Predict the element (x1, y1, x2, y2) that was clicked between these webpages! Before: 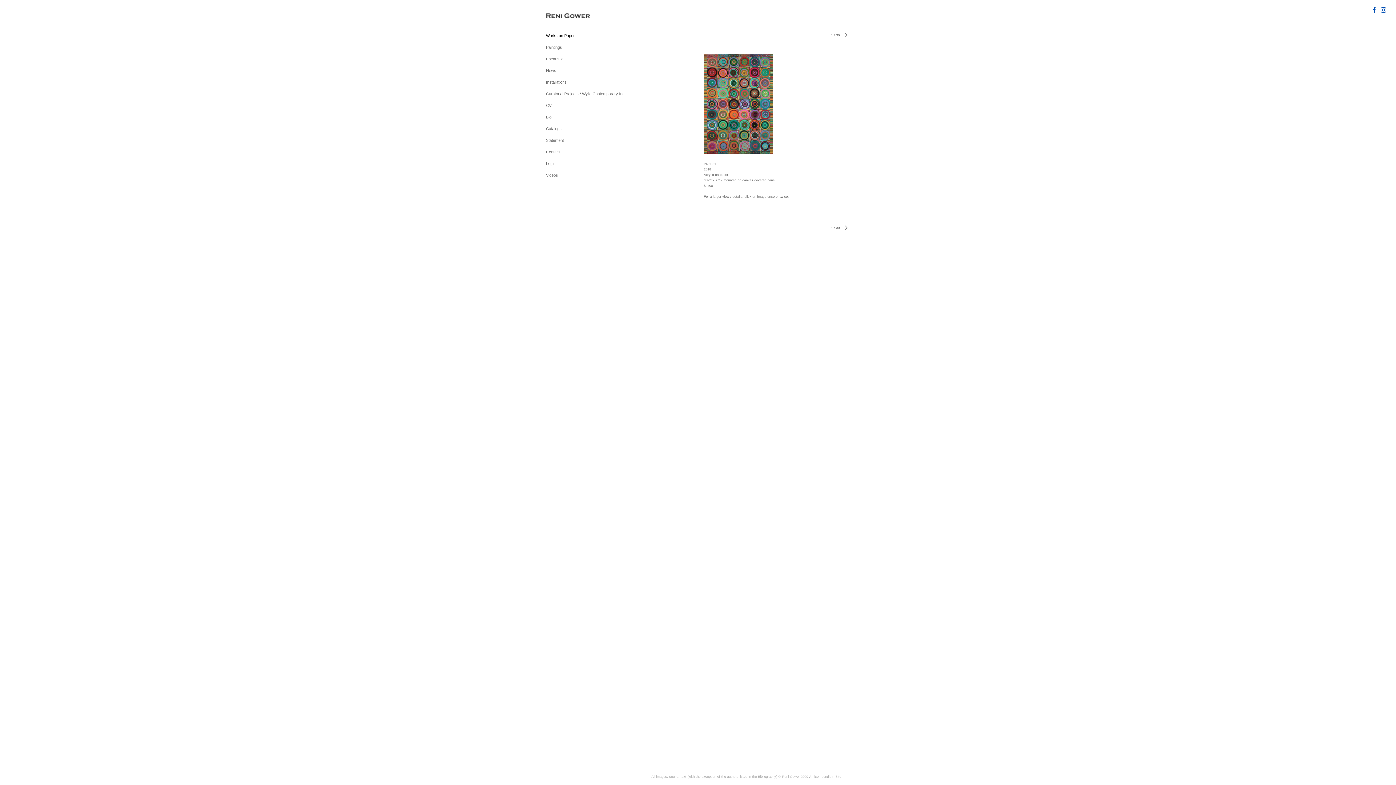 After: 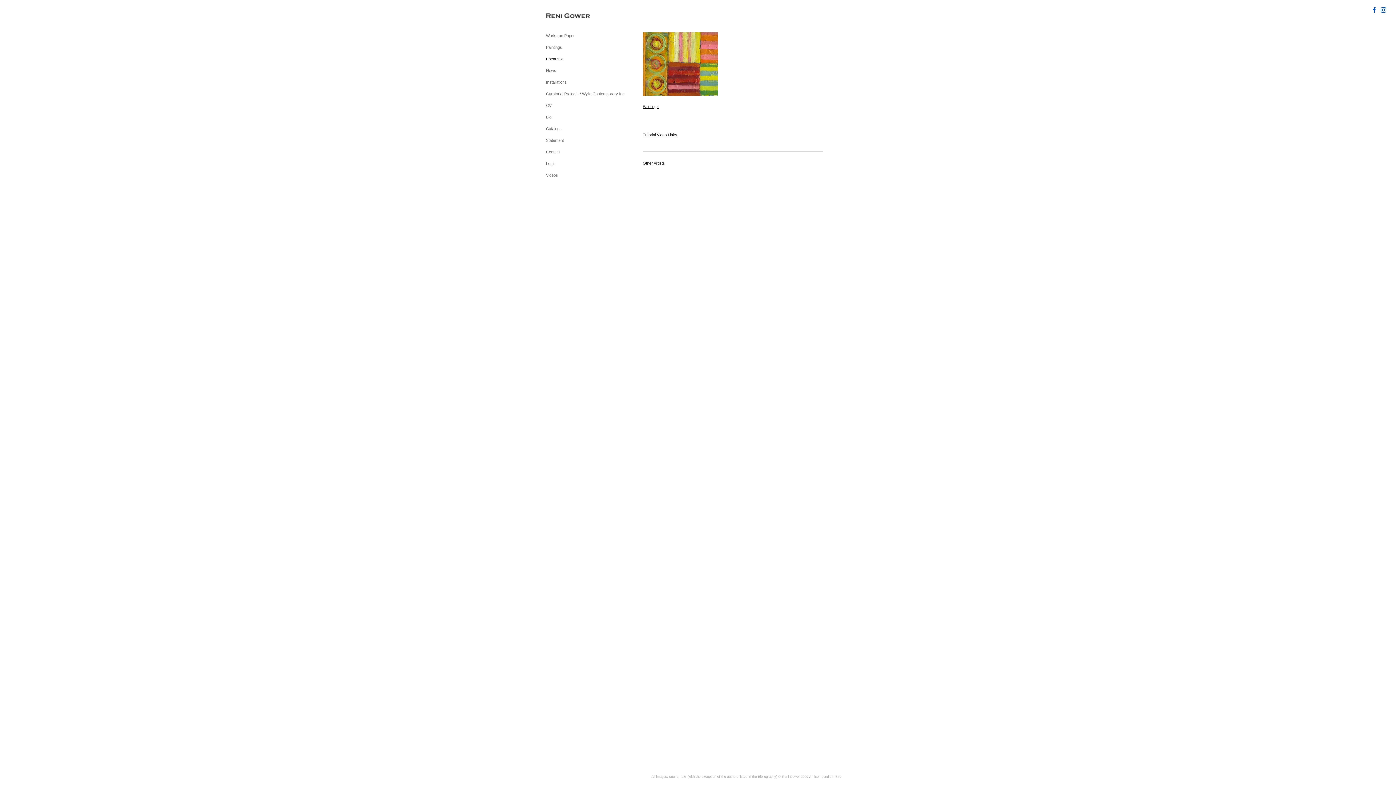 Action: bbox: (546, 56, 563, 61) label: Encaustic